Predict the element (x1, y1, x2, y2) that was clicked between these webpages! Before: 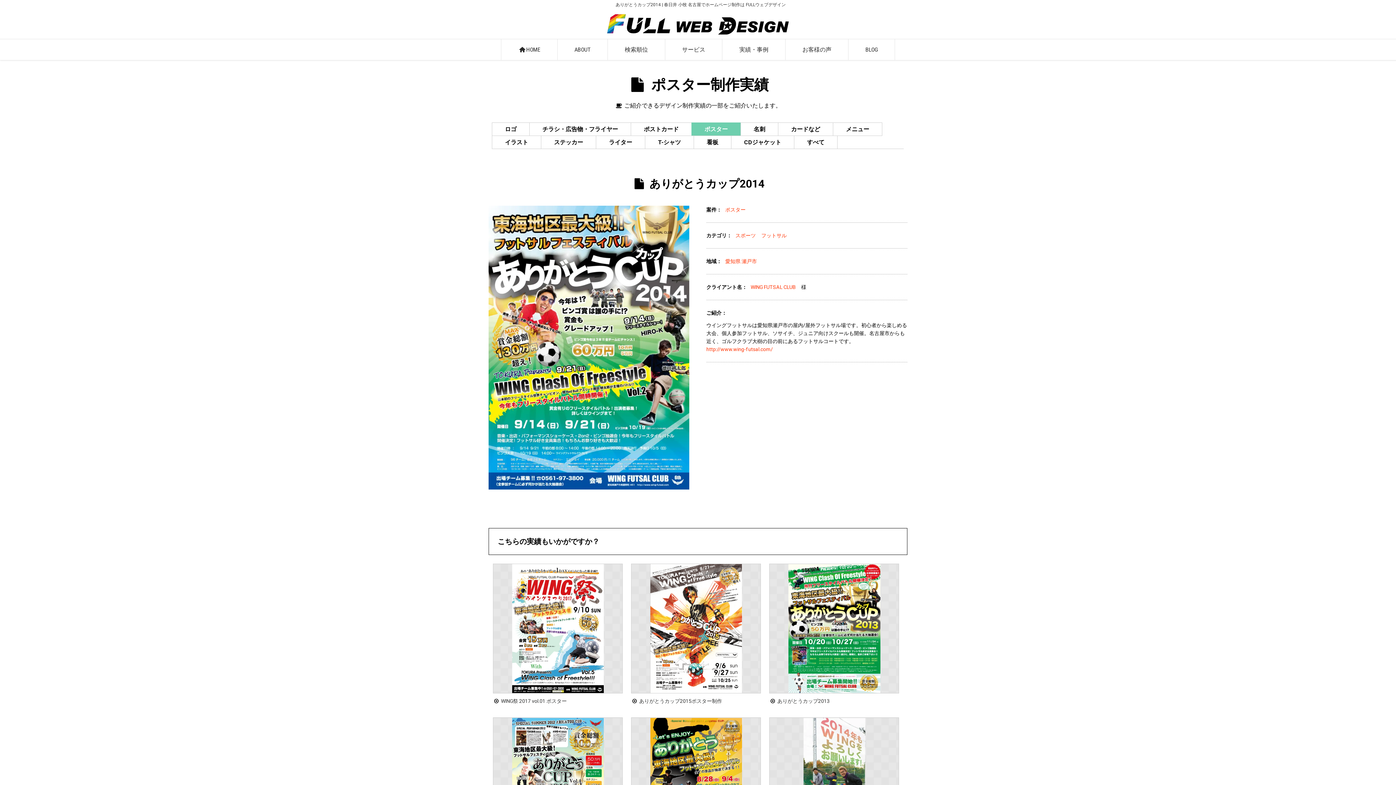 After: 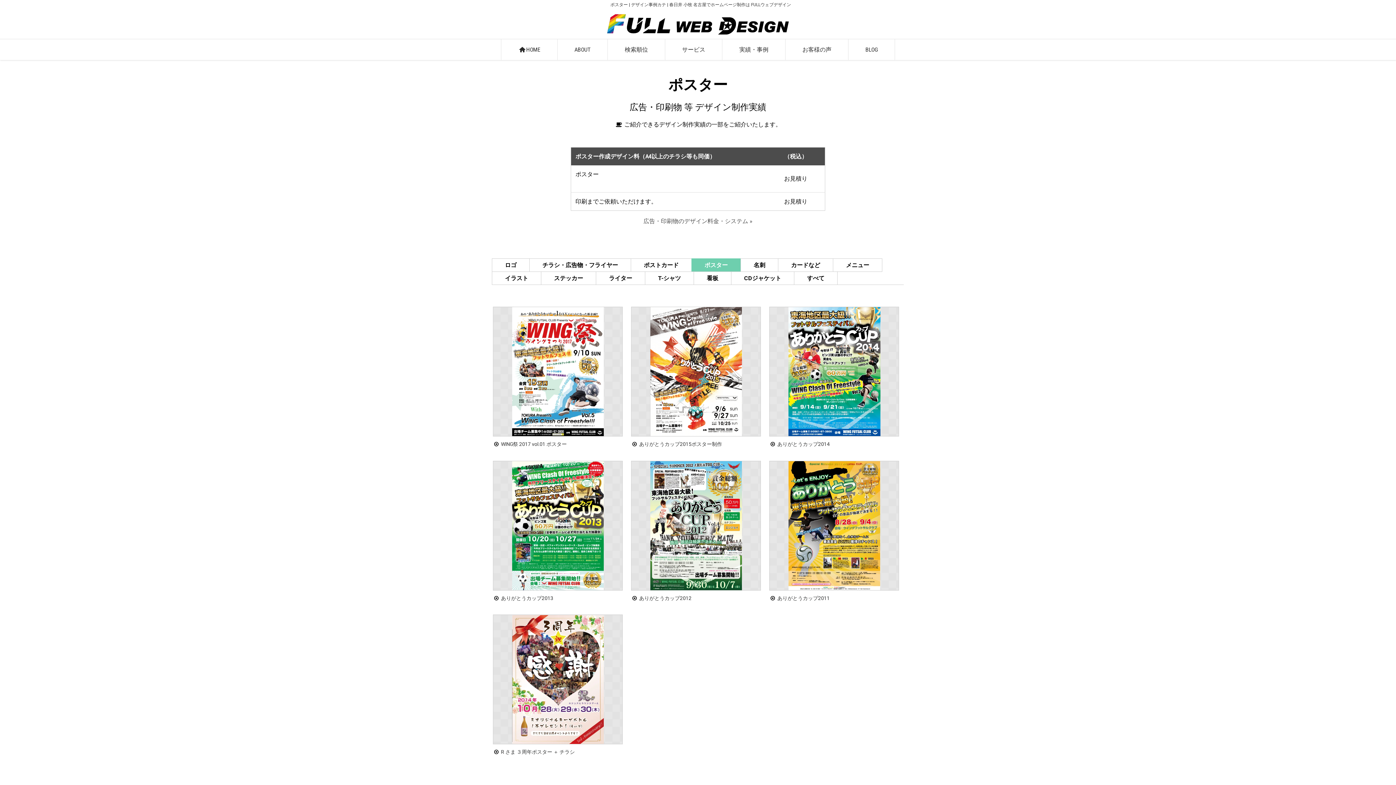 Action: label: ポスター bbox: (725, 205, 745, 213)